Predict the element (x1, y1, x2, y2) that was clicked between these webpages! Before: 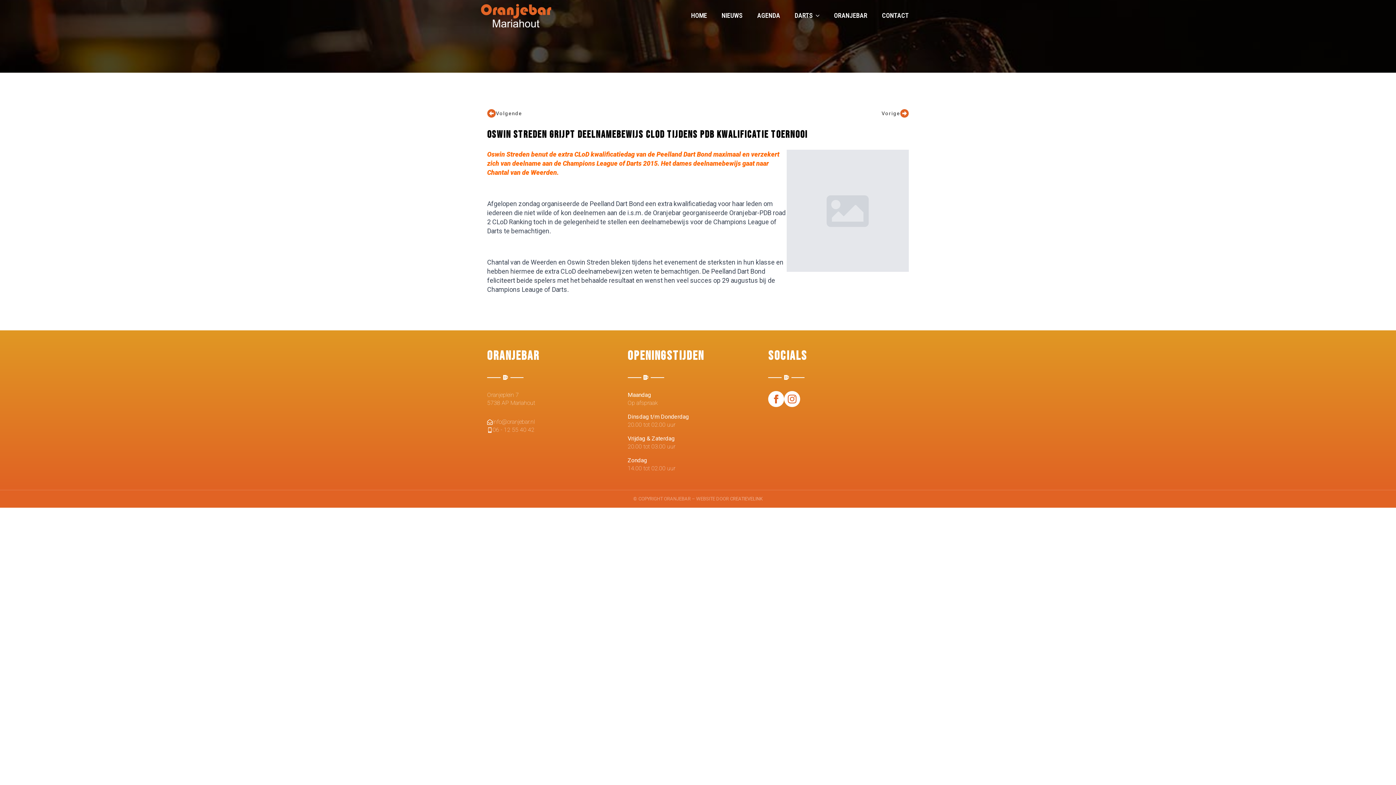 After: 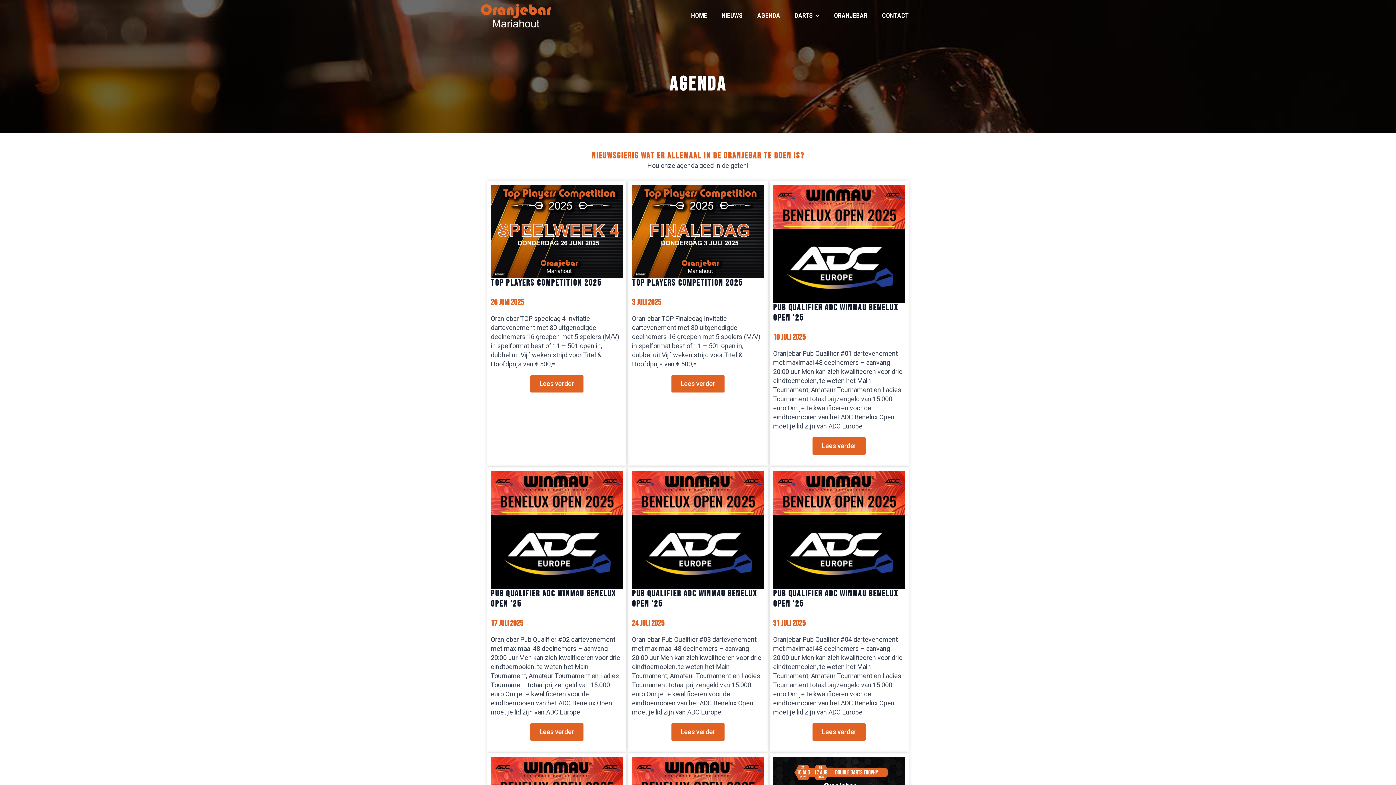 Action: bbox: (750, 5, 787, 26) label: AGENDA